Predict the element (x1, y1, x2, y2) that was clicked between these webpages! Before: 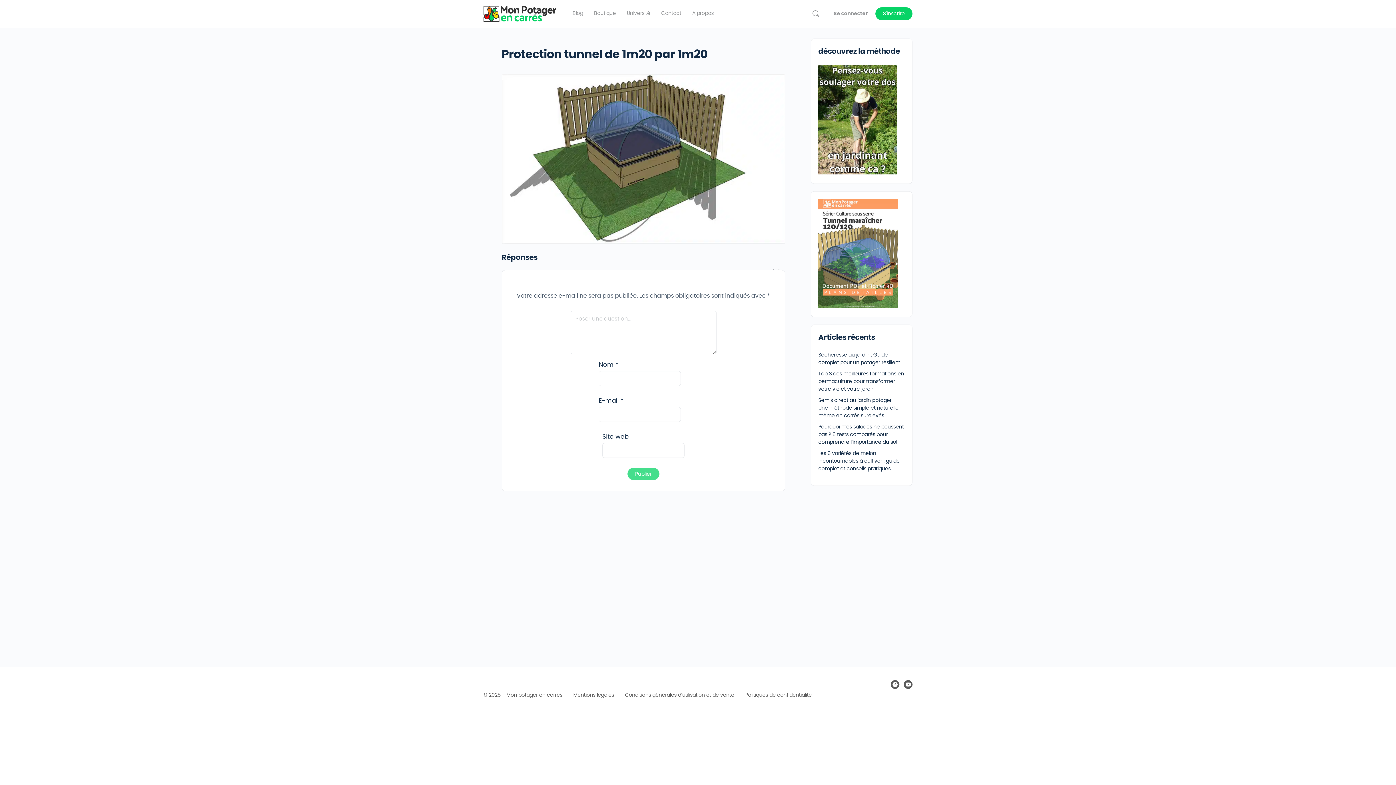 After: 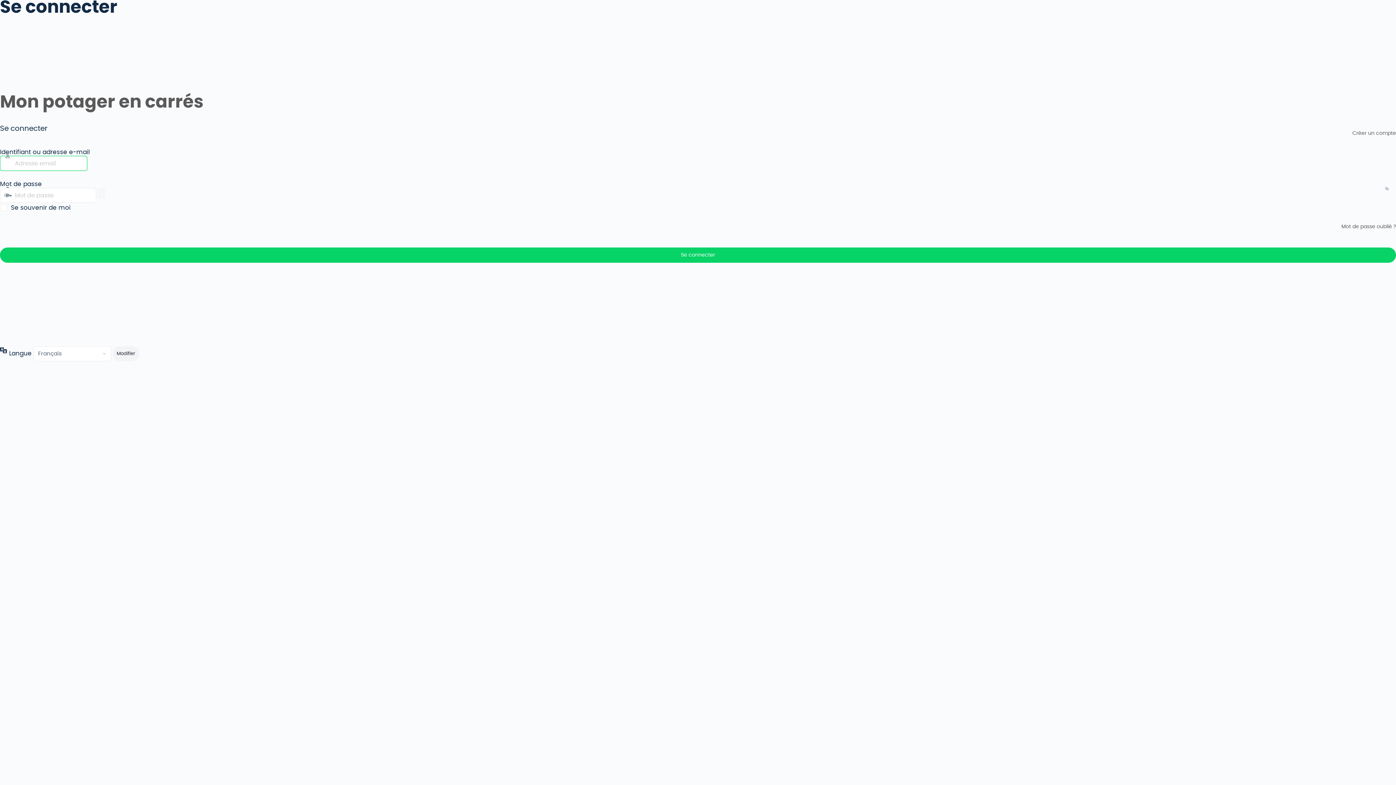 Action: label: Se connecter bbox: (829, 5, 872, 22)